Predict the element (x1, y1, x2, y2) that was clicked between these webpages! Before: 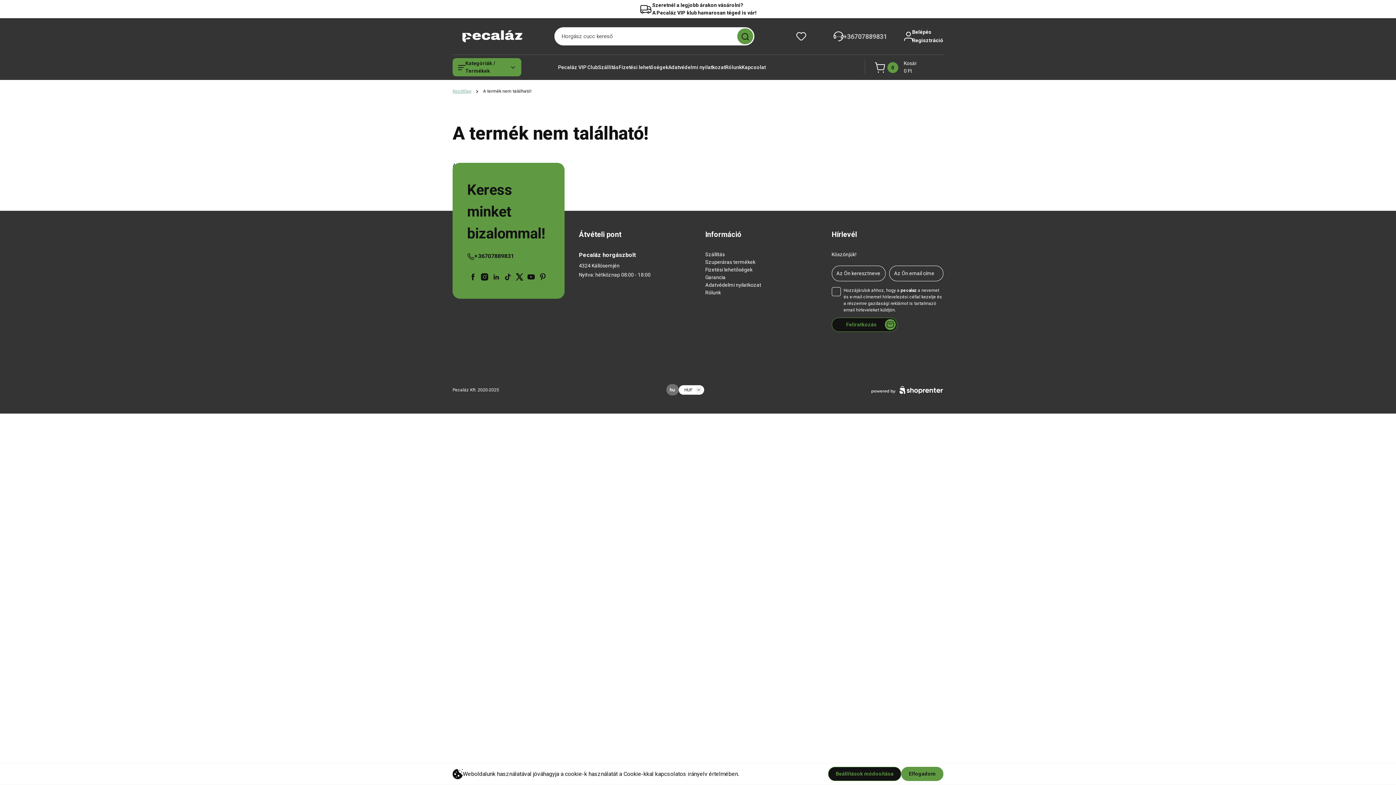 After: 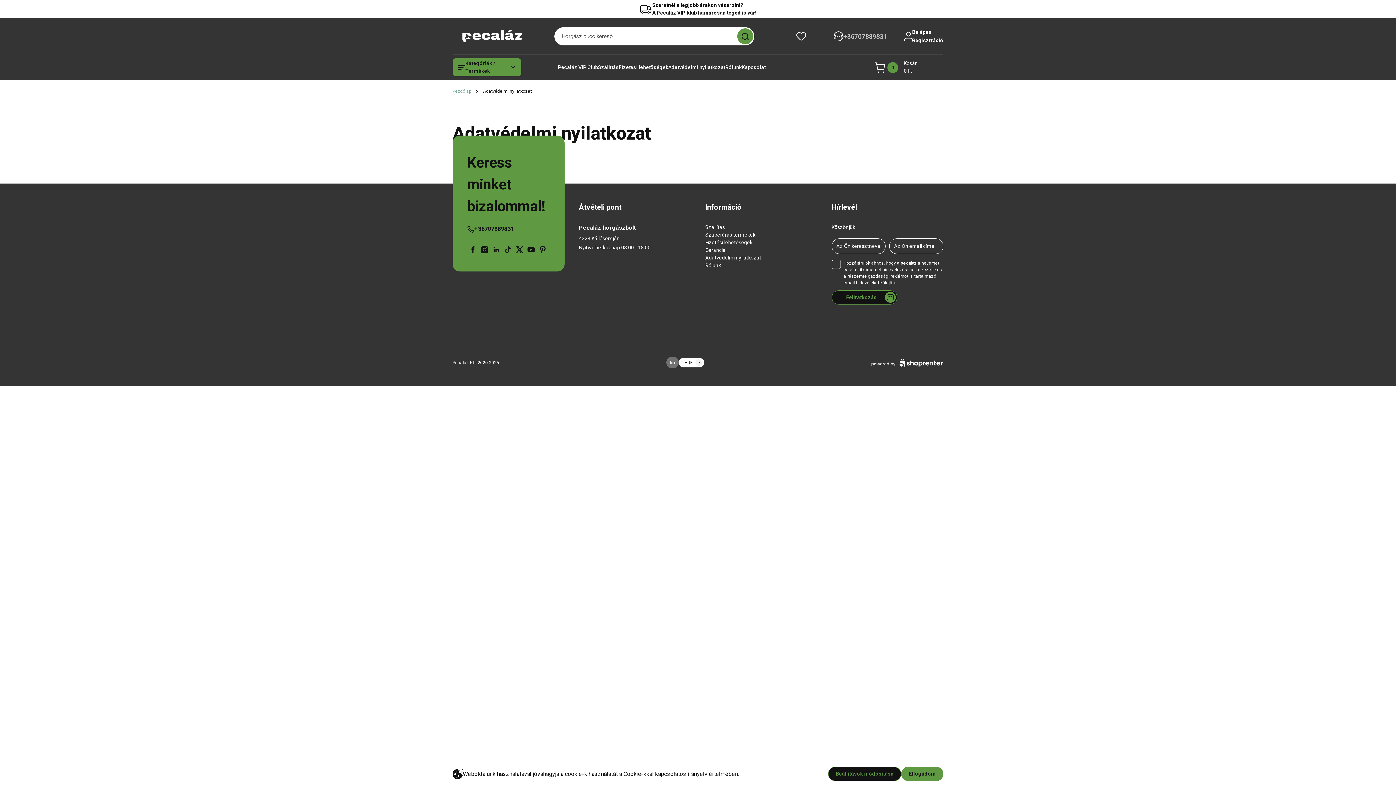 Action: label: Adatvédelmi nyilatkozat bbox: (705, 281, 761, 289)